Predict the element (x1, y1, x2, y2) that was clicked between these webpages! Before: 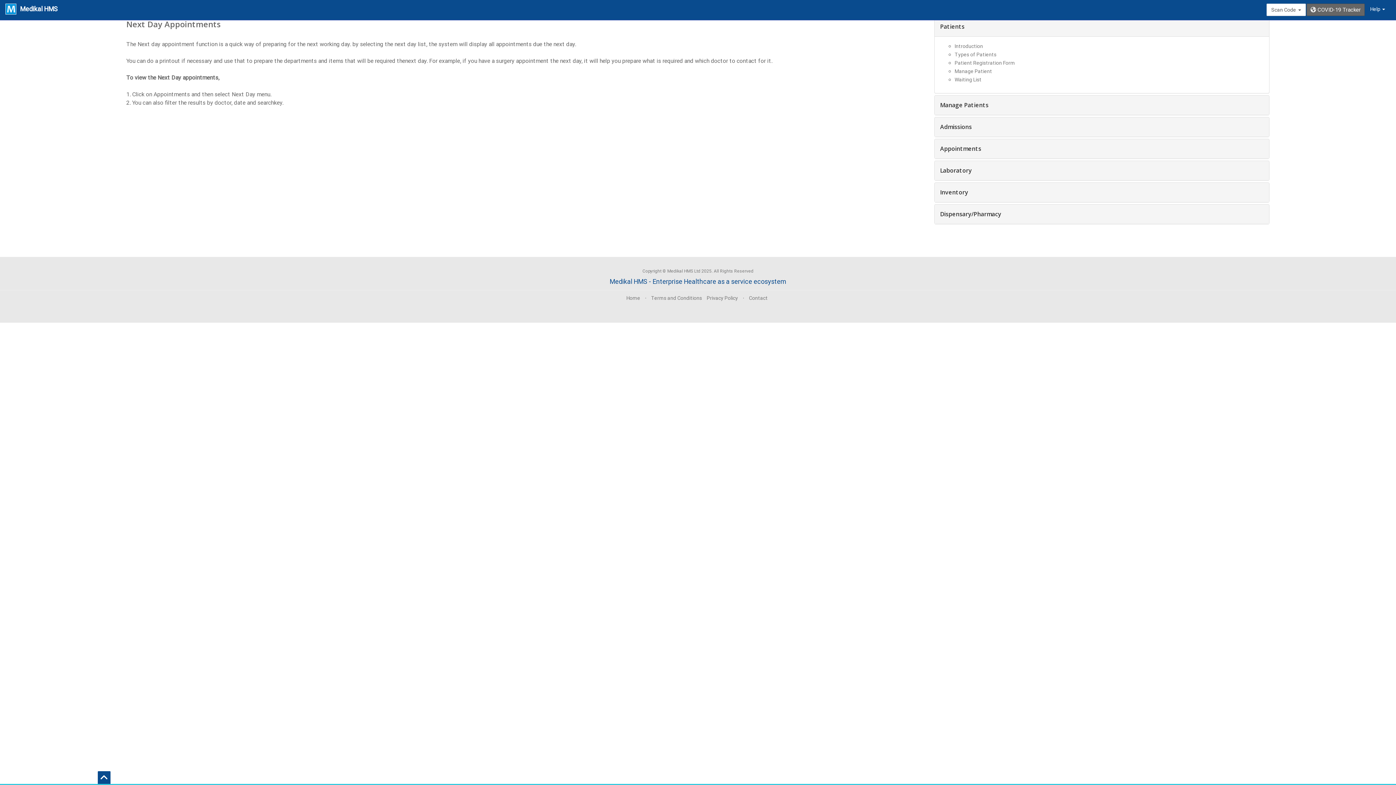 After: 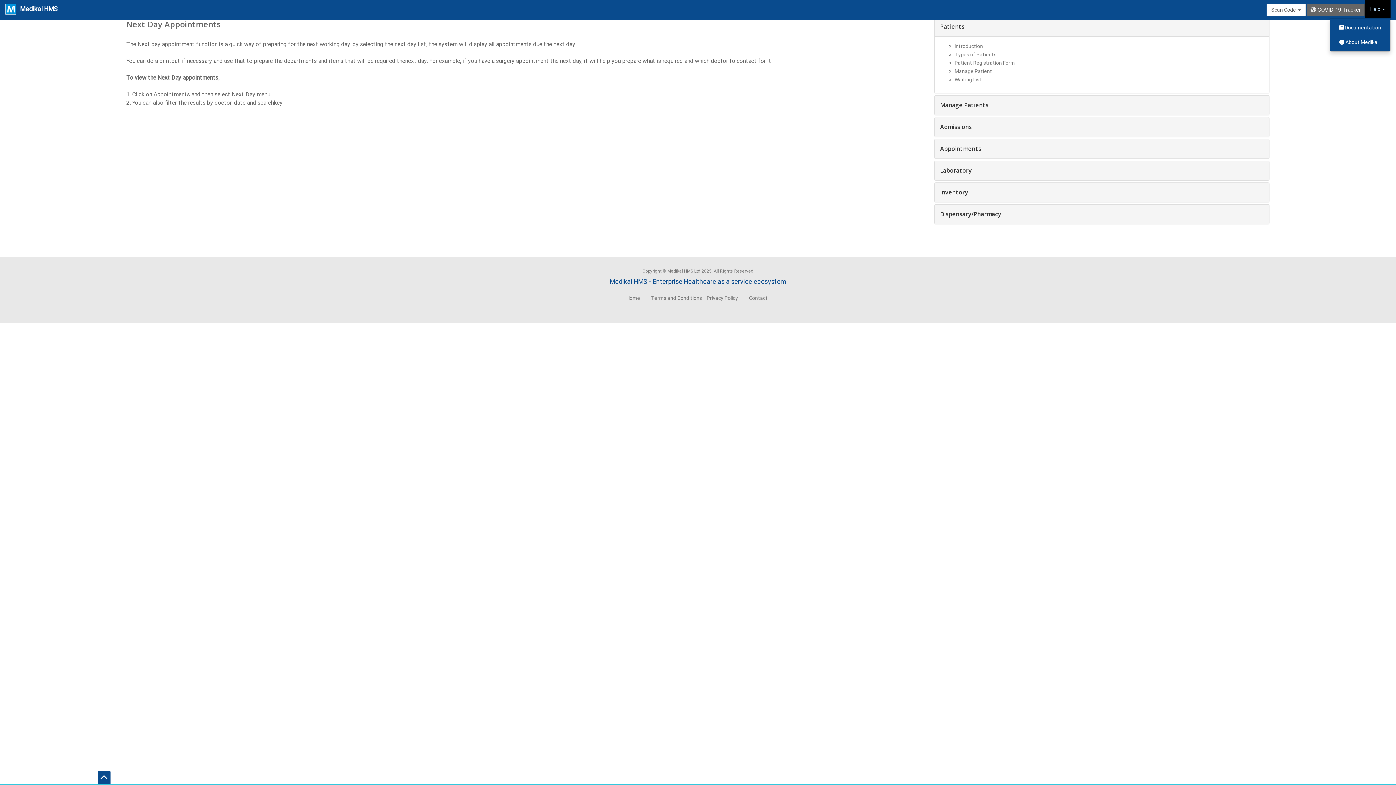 Action: bbox: (1365, 0, 1390, 18) label: Help 